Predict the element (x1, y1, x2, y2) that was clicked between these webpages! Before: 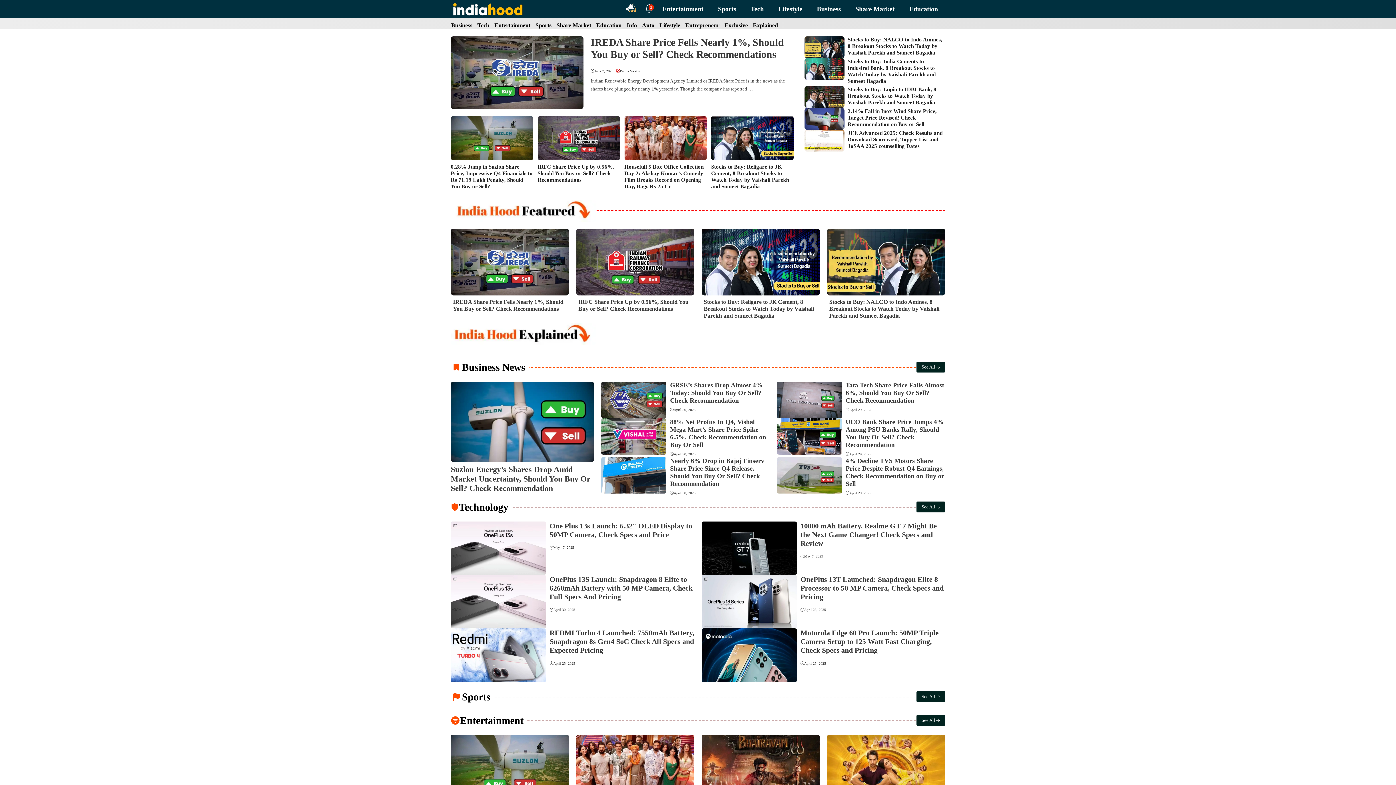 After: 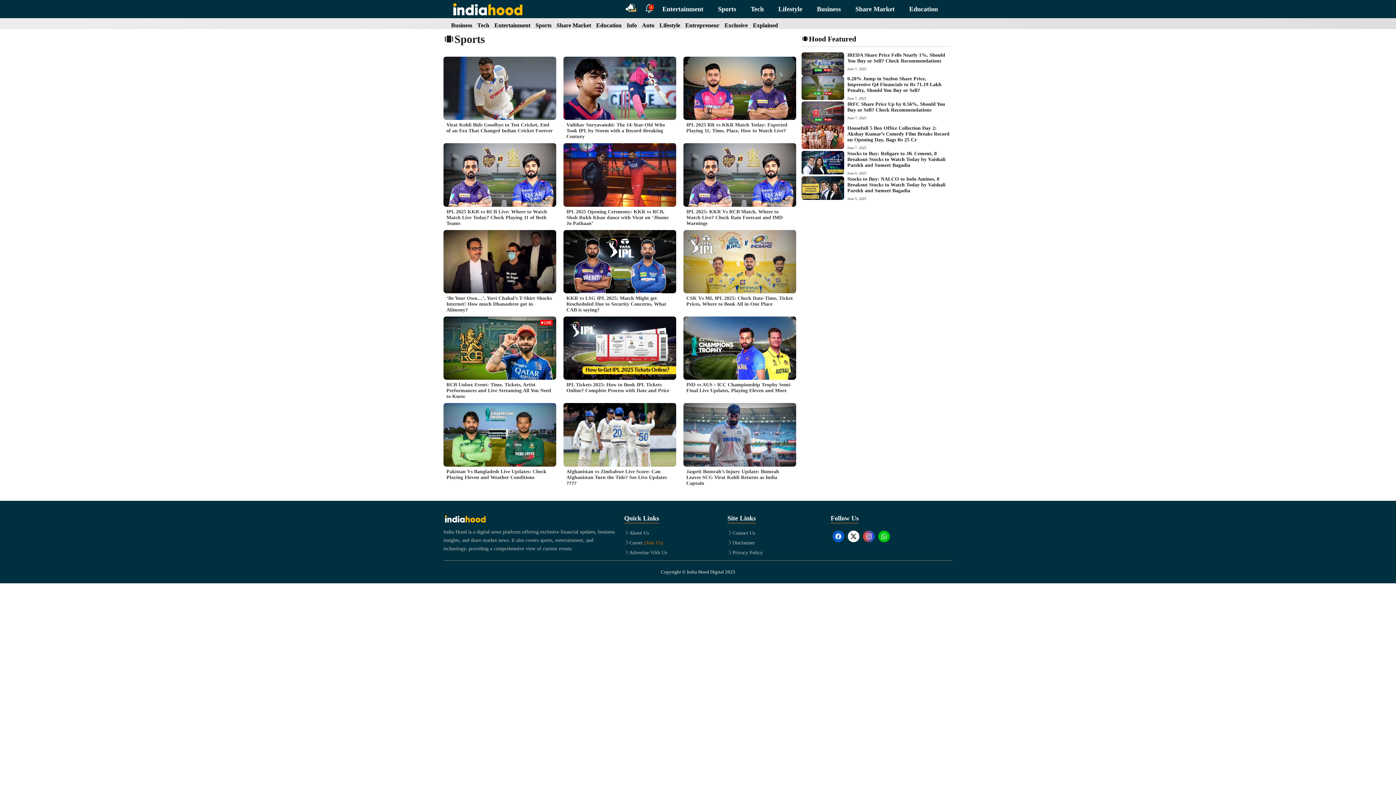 Action: label: See All bbox: (916, 691, 945, 702)